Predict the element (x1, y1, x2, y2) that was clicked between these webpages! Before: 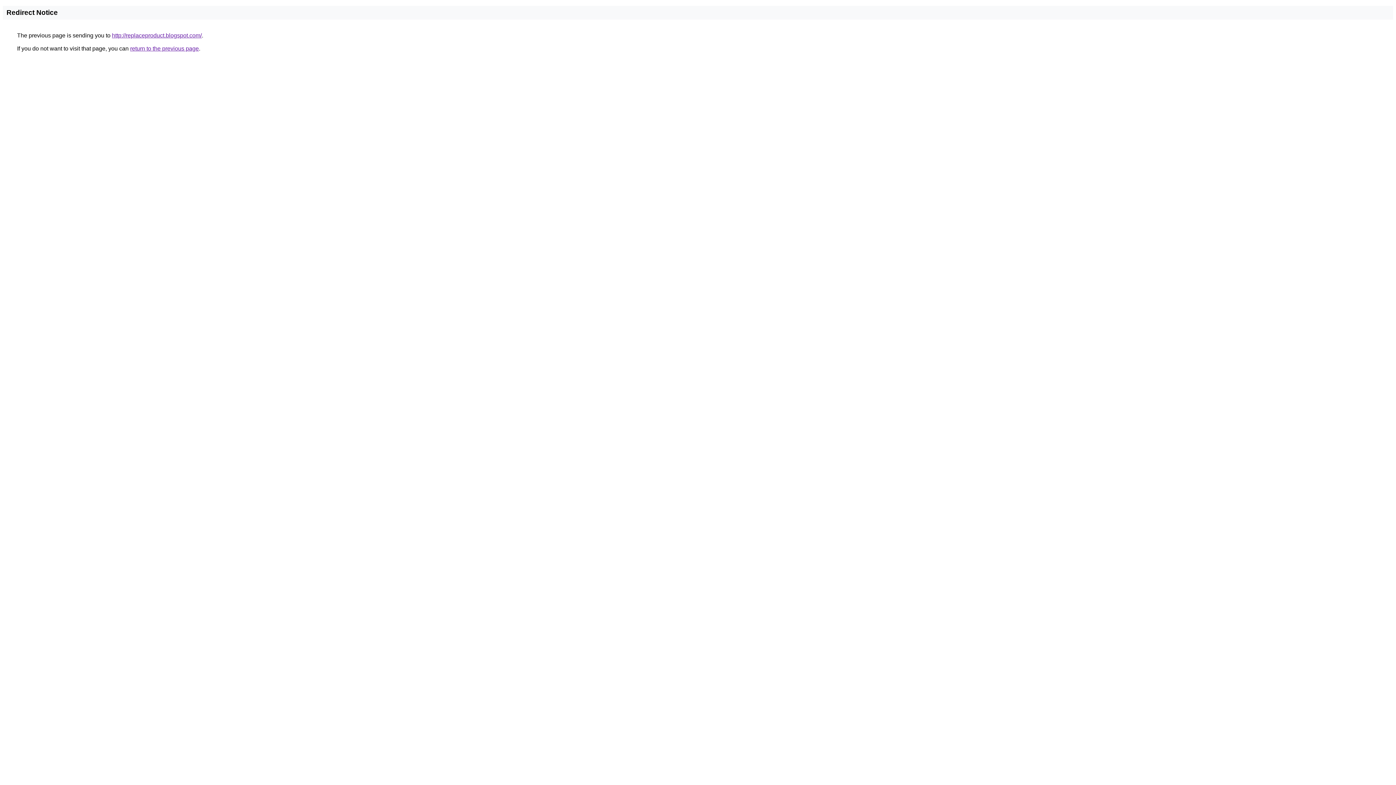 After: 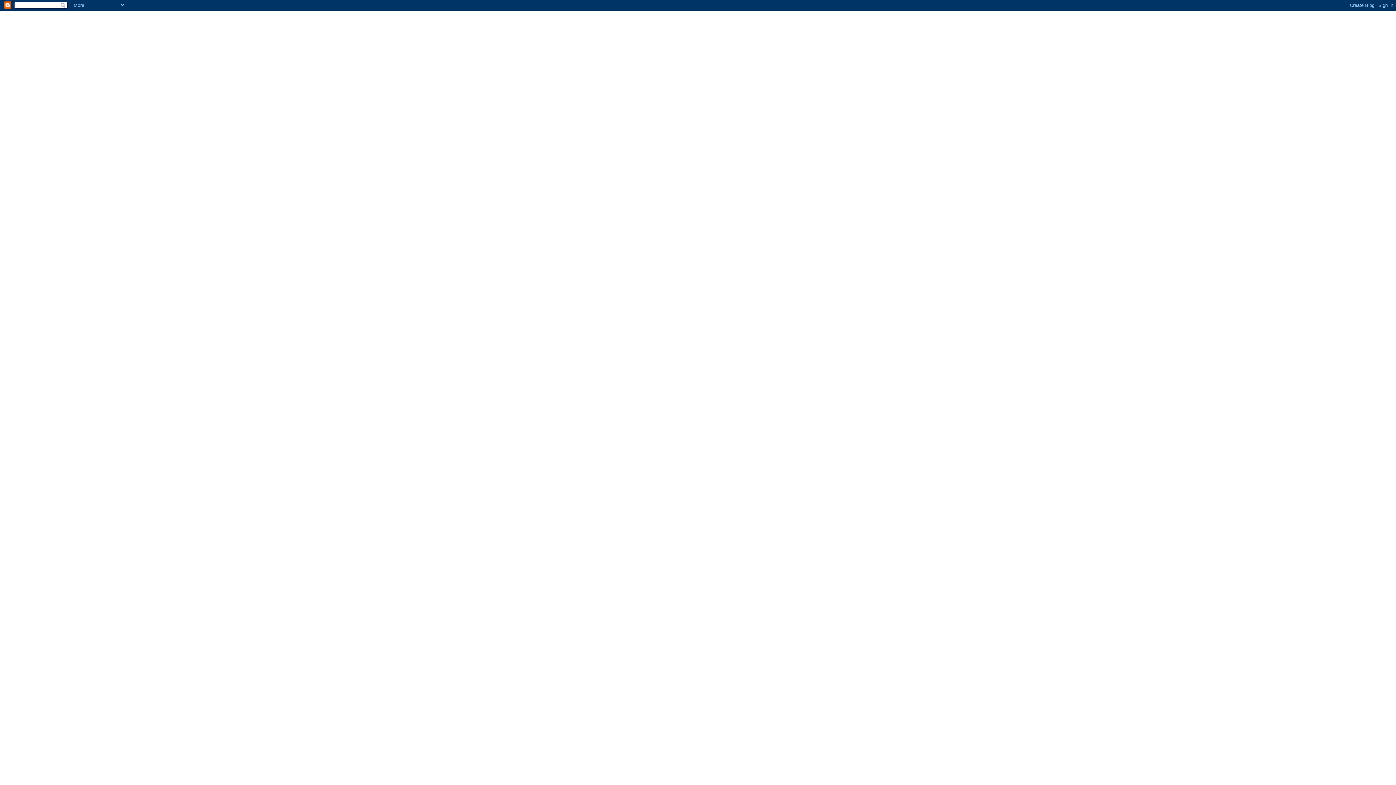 Action: label: http://replaceproduct.blogspot.com/ bbox: (112, 32, 201, 38)